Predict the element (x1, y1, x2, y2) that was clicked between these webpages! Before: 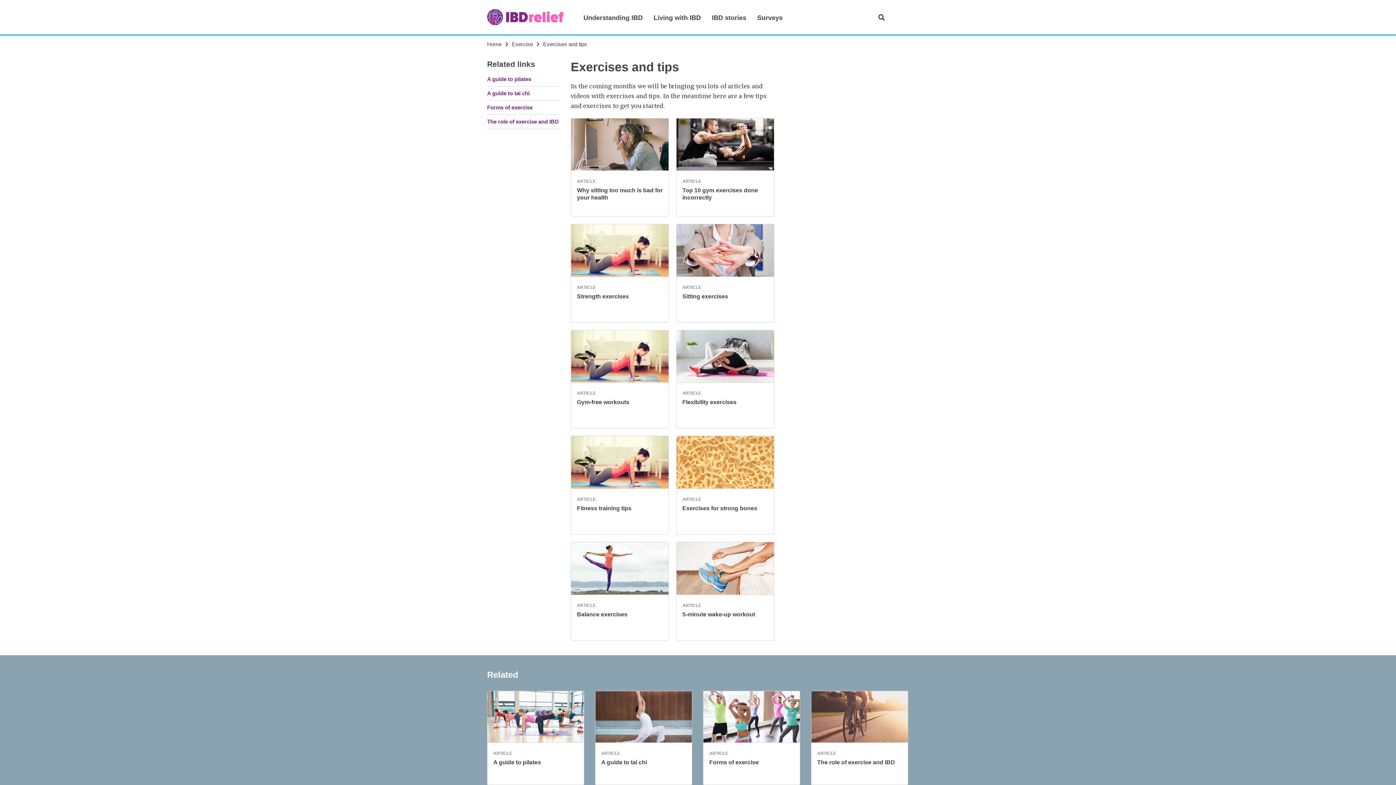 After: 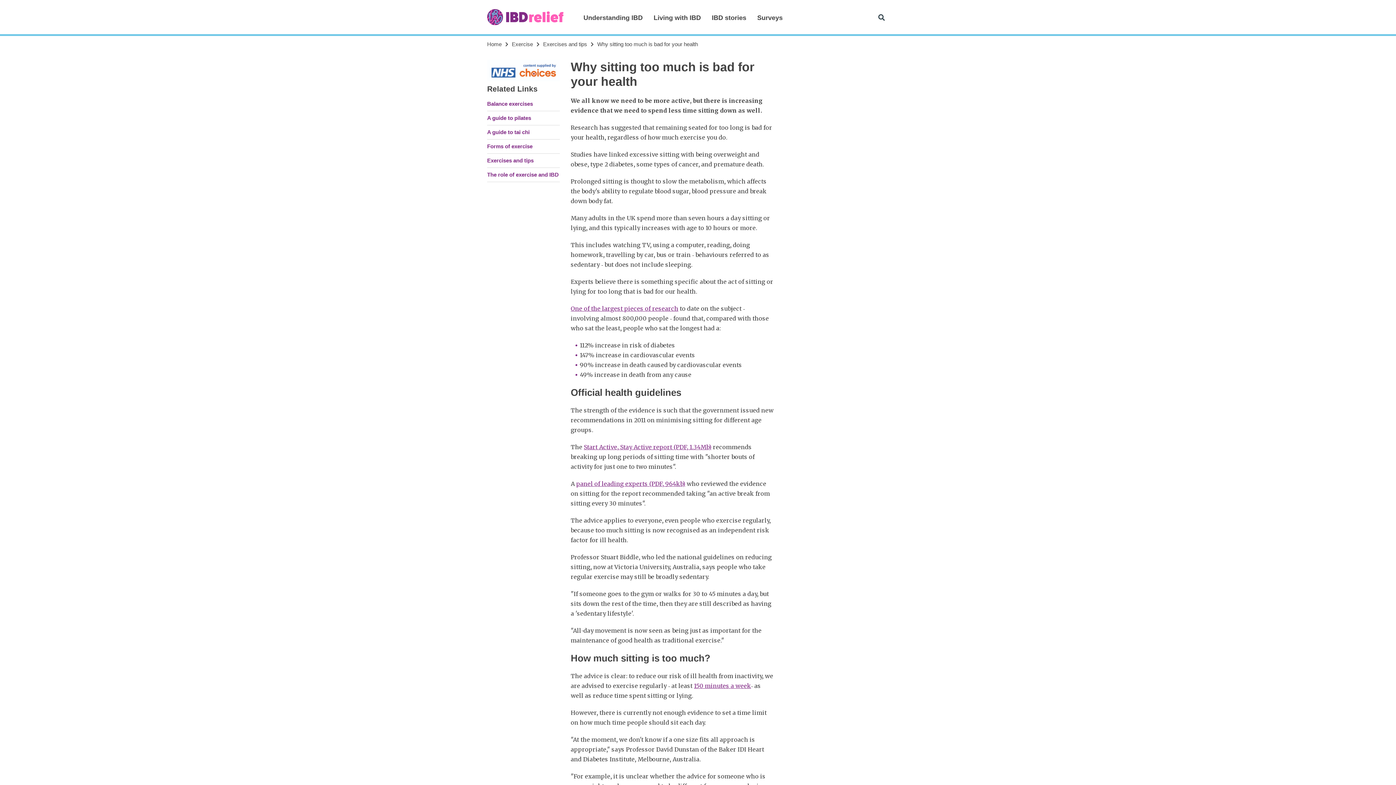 Action: label: Why sitting too much is bad for your health bbox: (577, 187, 662, 201)